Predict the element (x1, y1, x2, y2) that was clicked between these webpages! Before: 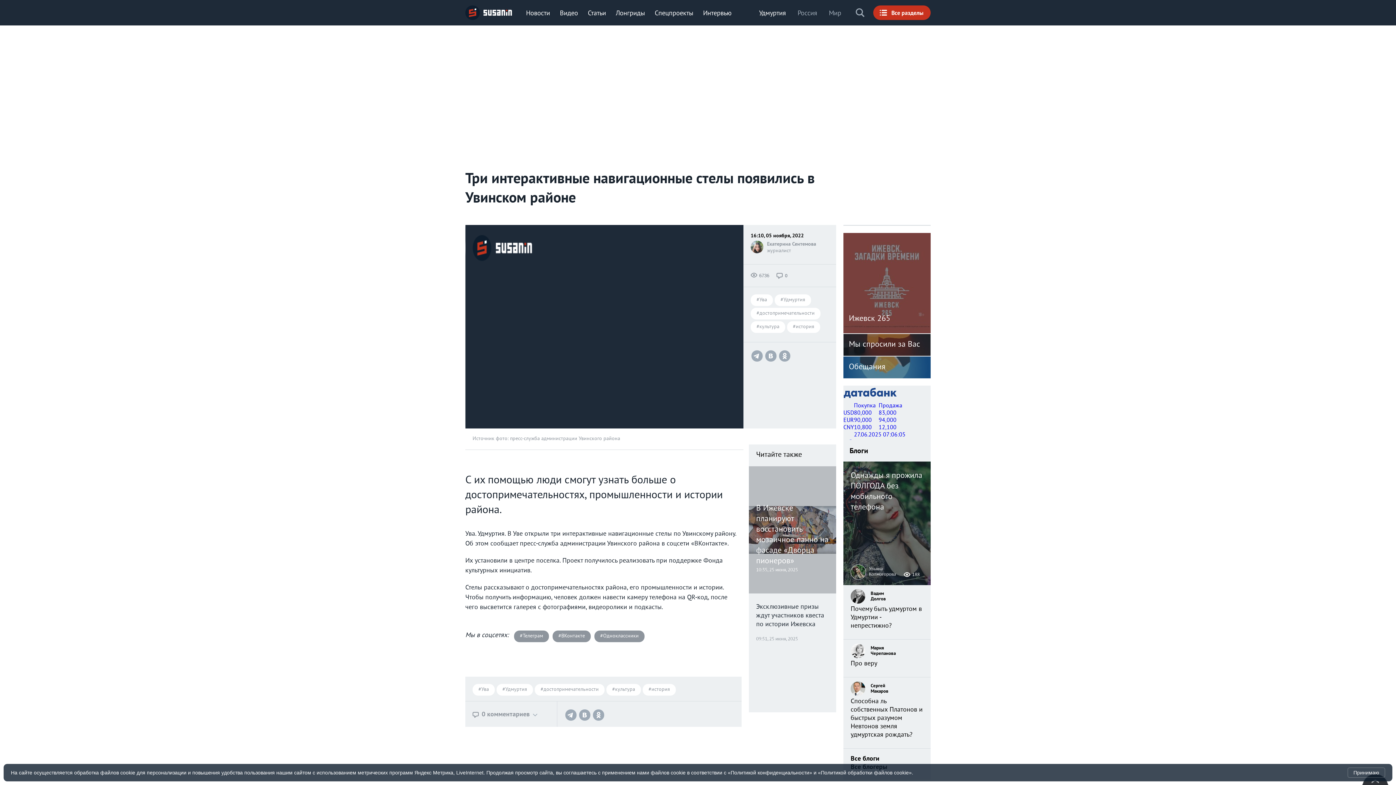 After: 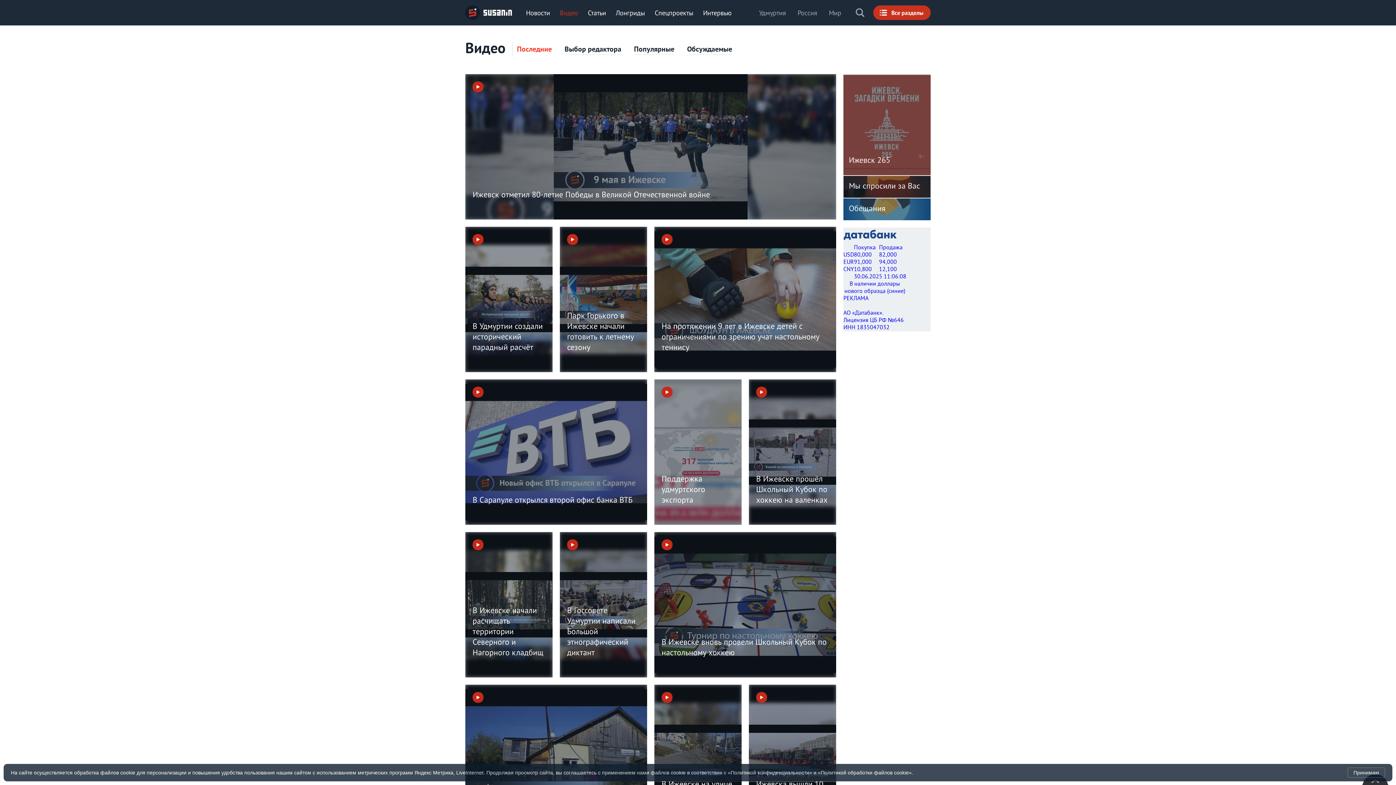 Action: label: Видео bbox: (560, 9, 578, 16)